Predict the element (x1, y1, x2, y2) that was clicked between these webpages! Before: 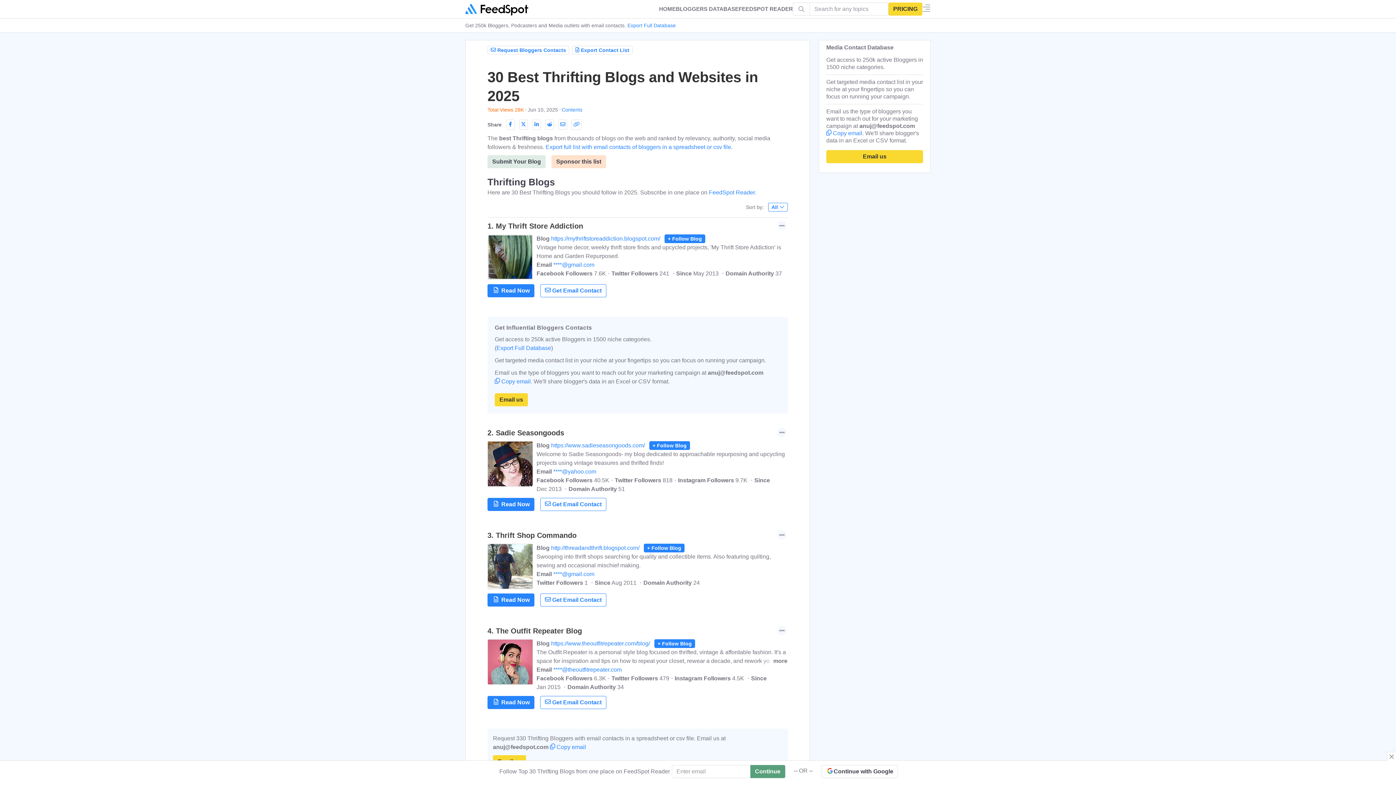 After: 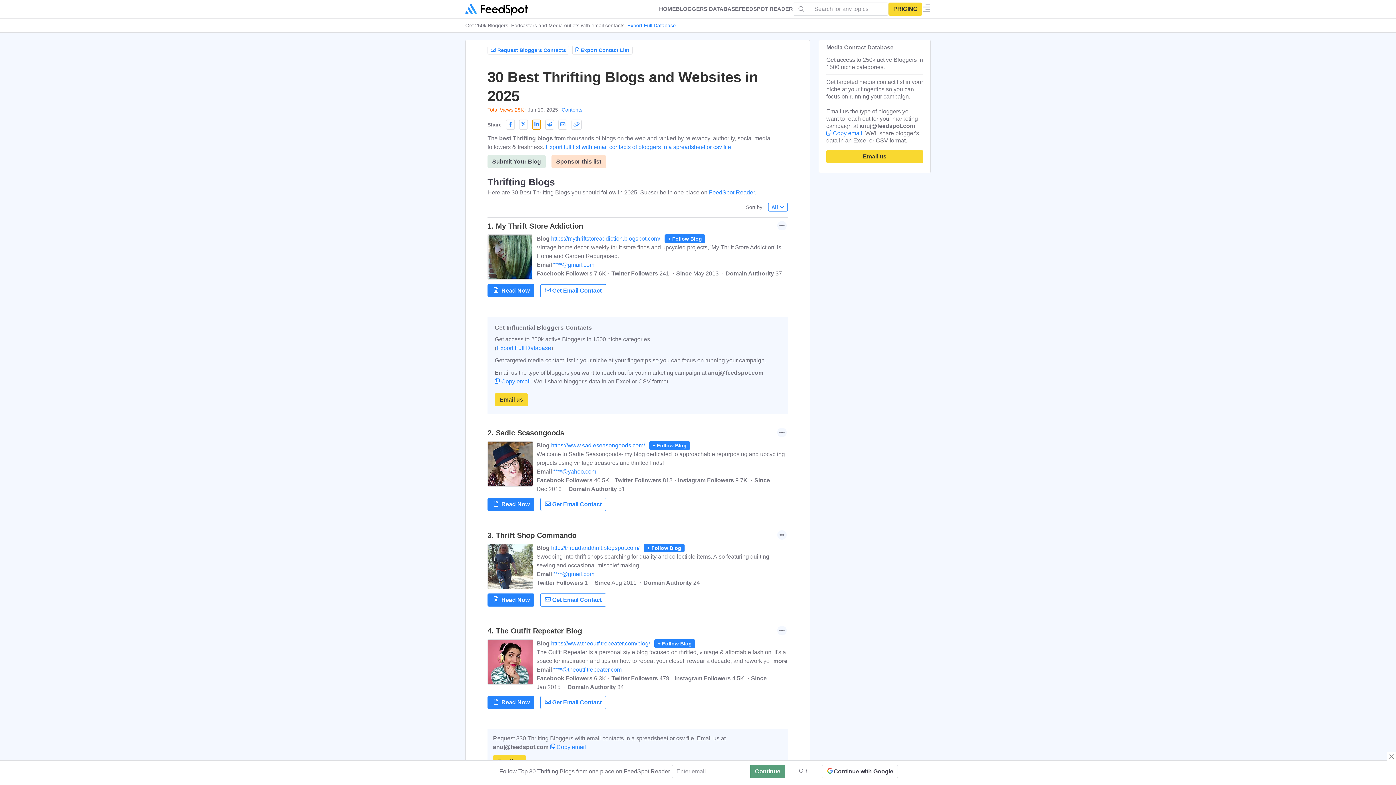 Action: bbox: (532, 119, 541, 129)